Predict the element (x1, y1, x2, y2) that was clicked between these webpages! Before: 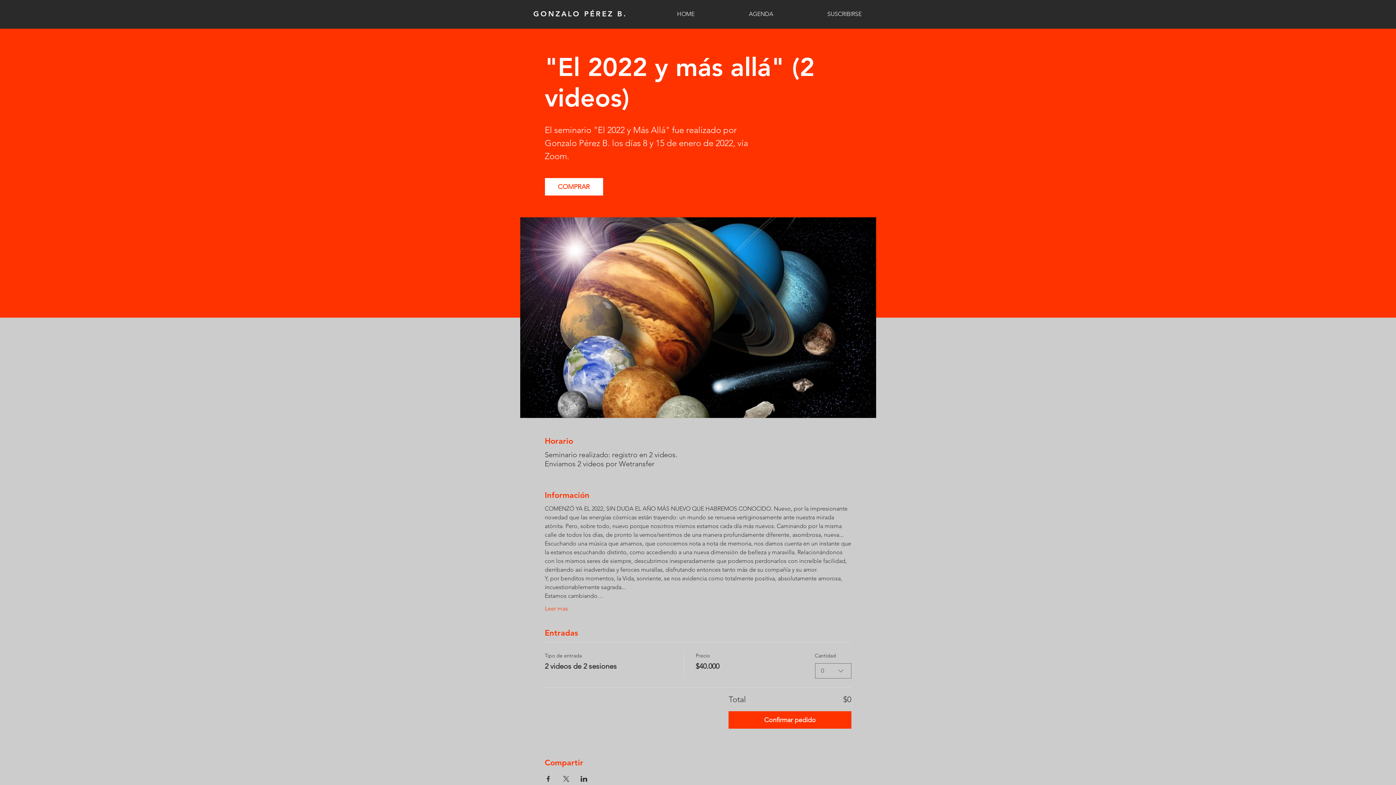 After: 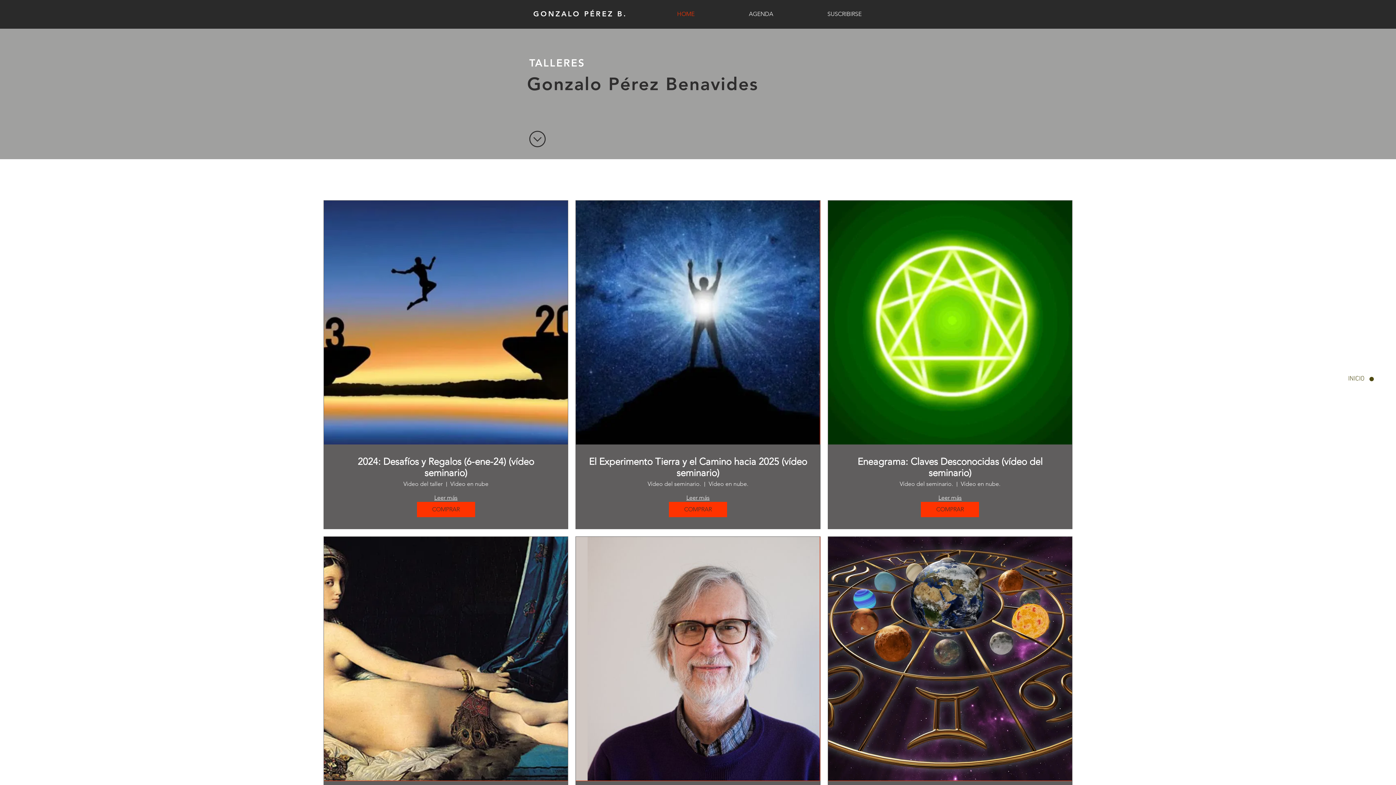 Action: label: SUSCRIBIRSE bbox: (800, 7, 888, 20)